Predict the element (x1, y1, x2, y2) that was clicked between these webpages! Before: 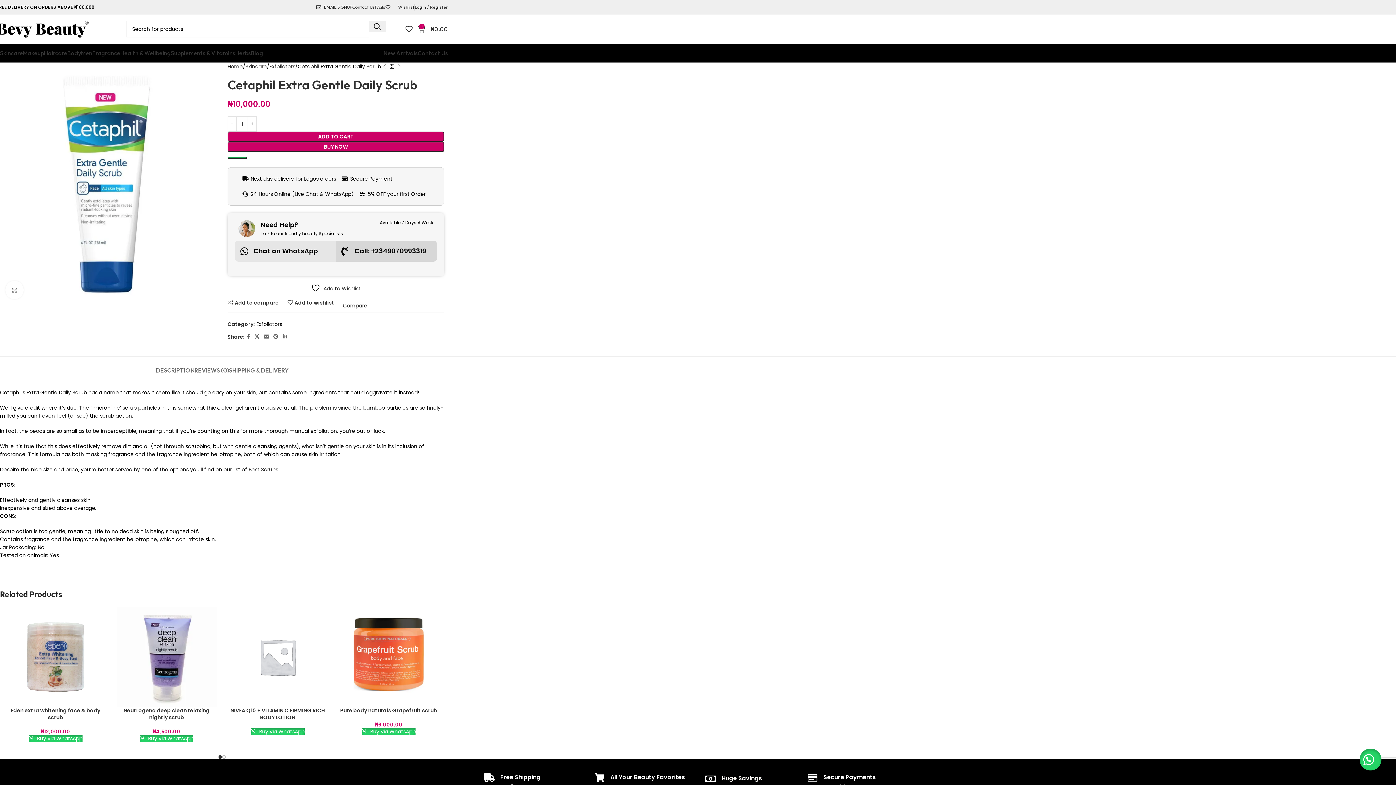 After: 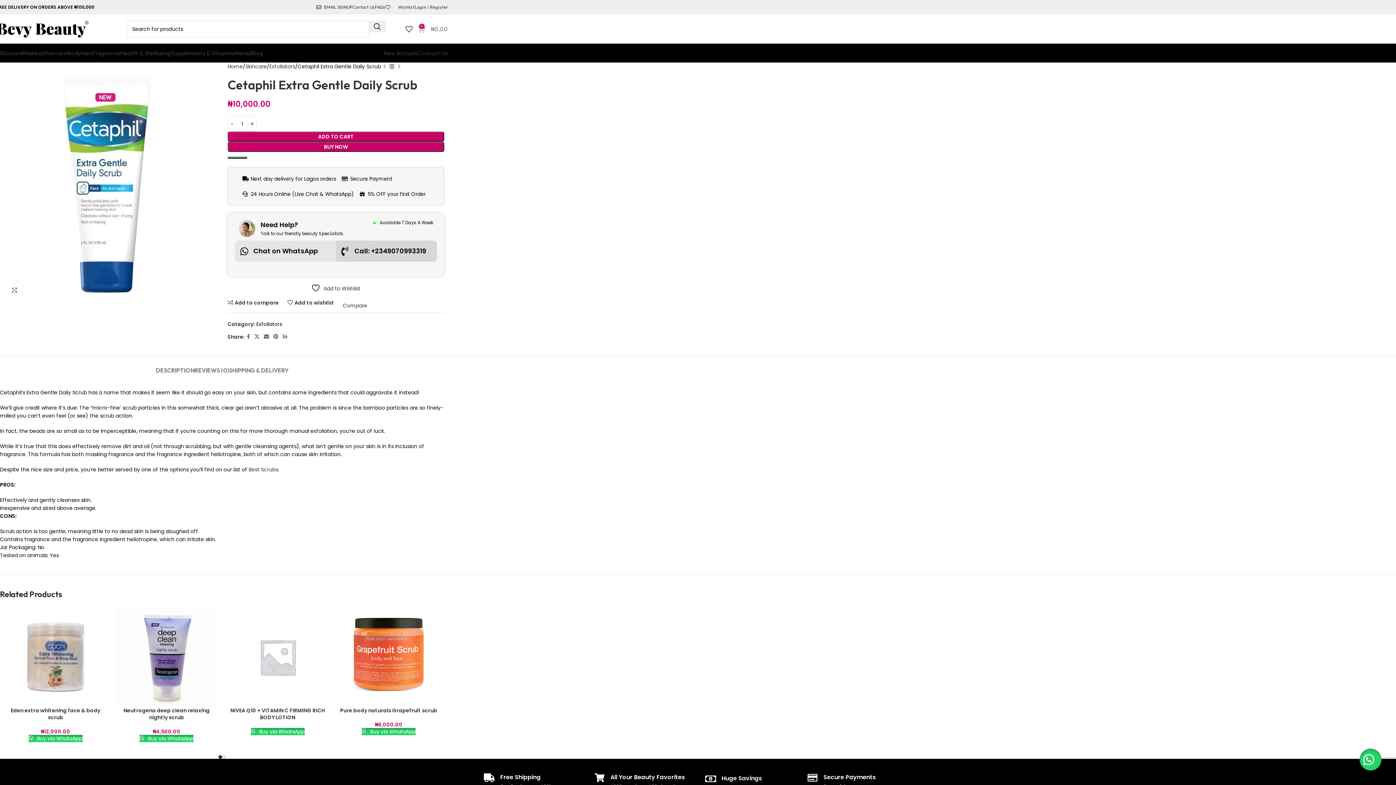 Action: label: 0
₦0.00 bbox: (418, 21, 448, 36)